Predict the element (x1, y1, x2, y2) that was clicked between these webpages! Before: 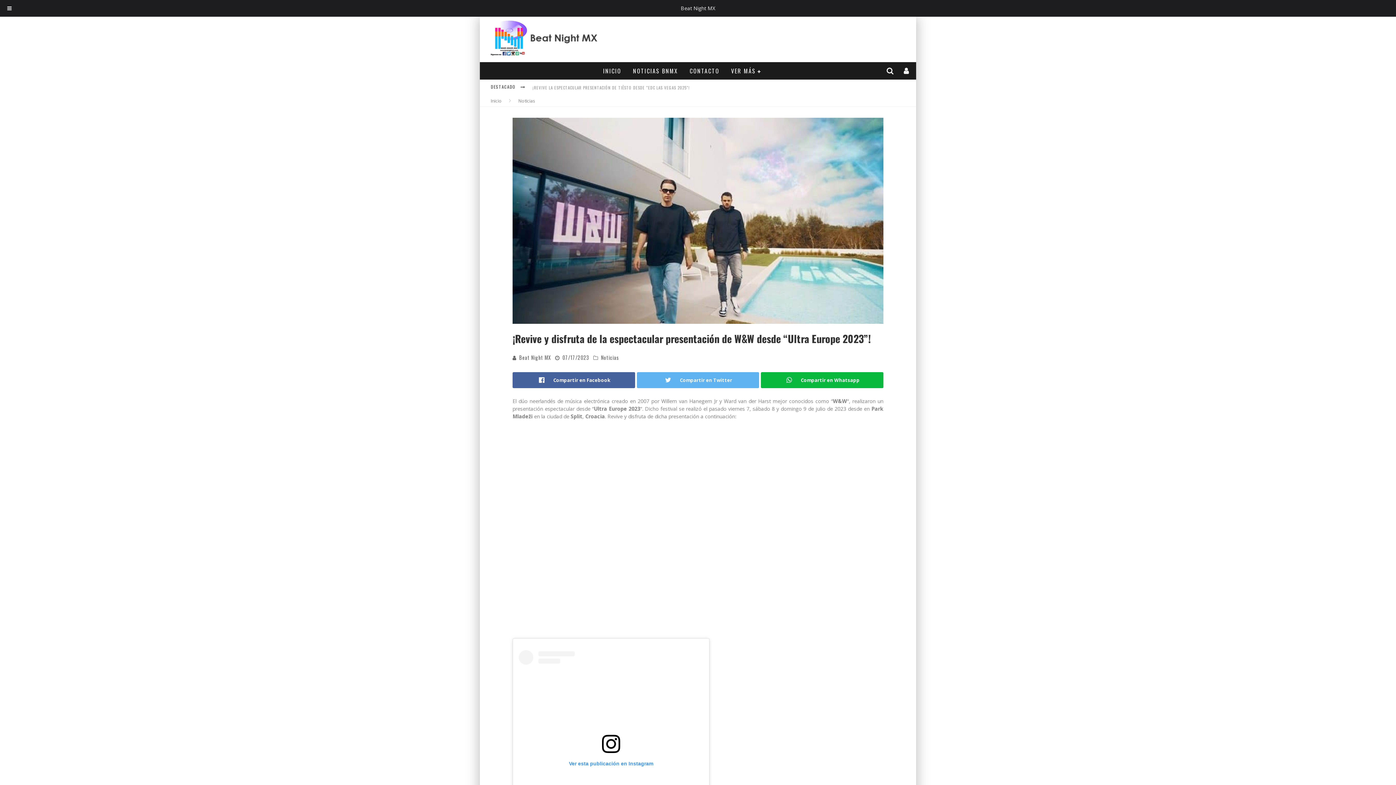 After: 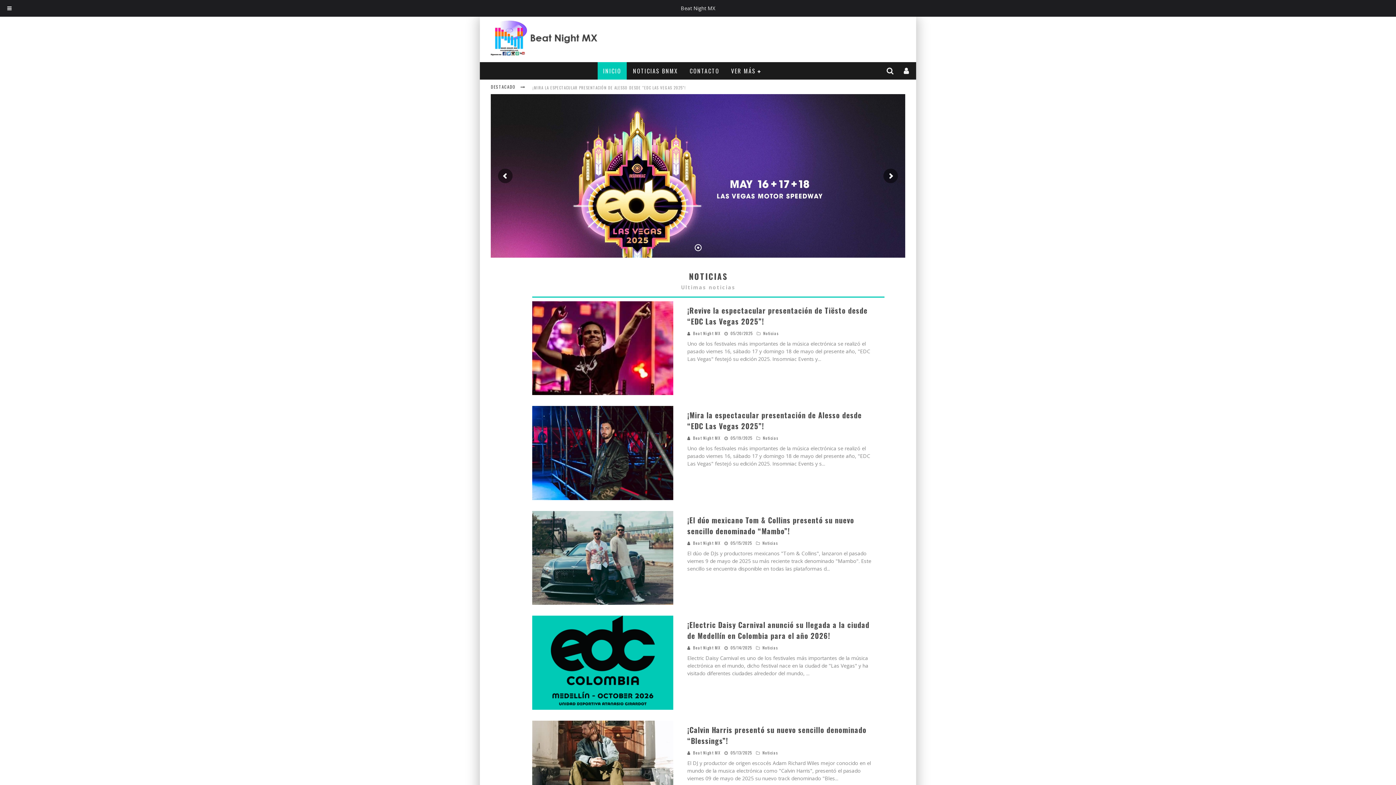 Action: bbox: (490, 51, 600, 58)